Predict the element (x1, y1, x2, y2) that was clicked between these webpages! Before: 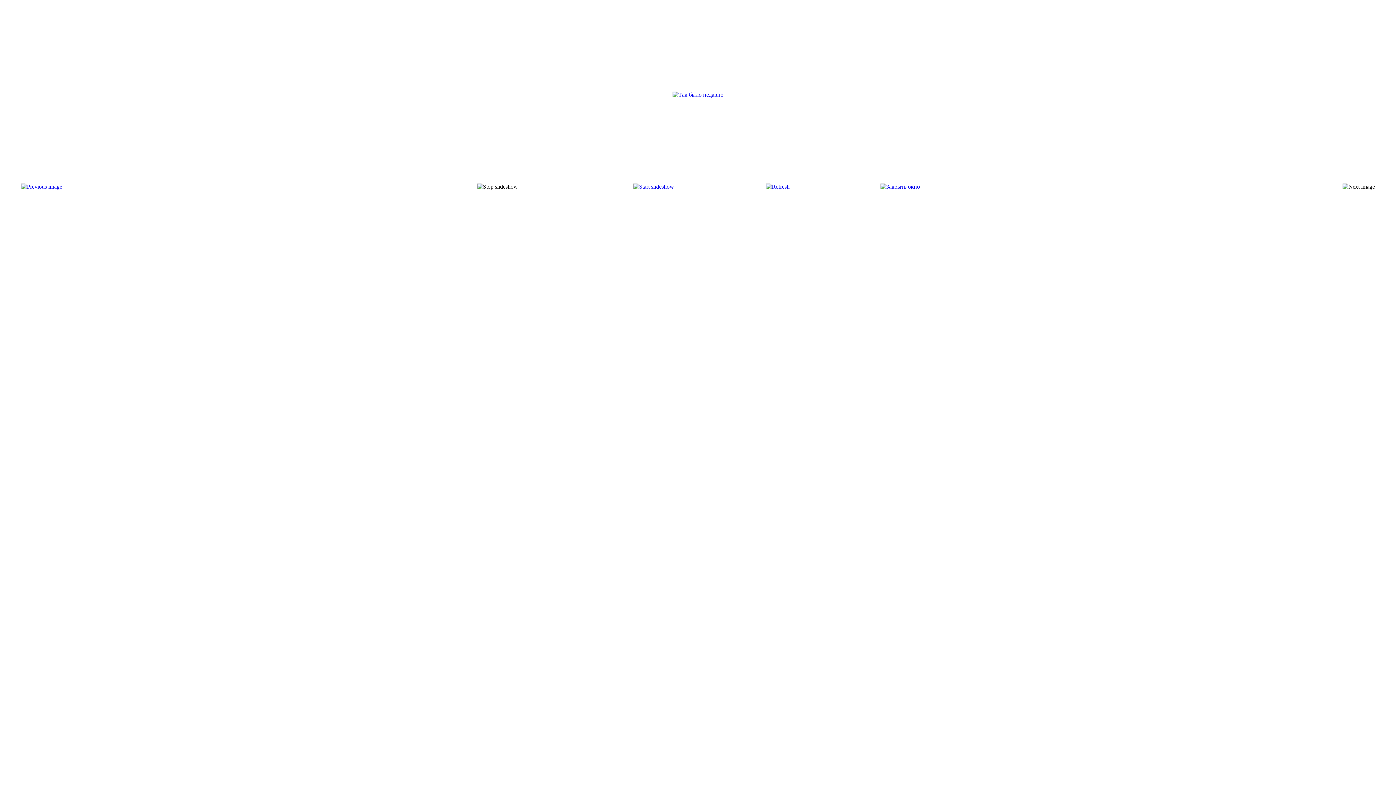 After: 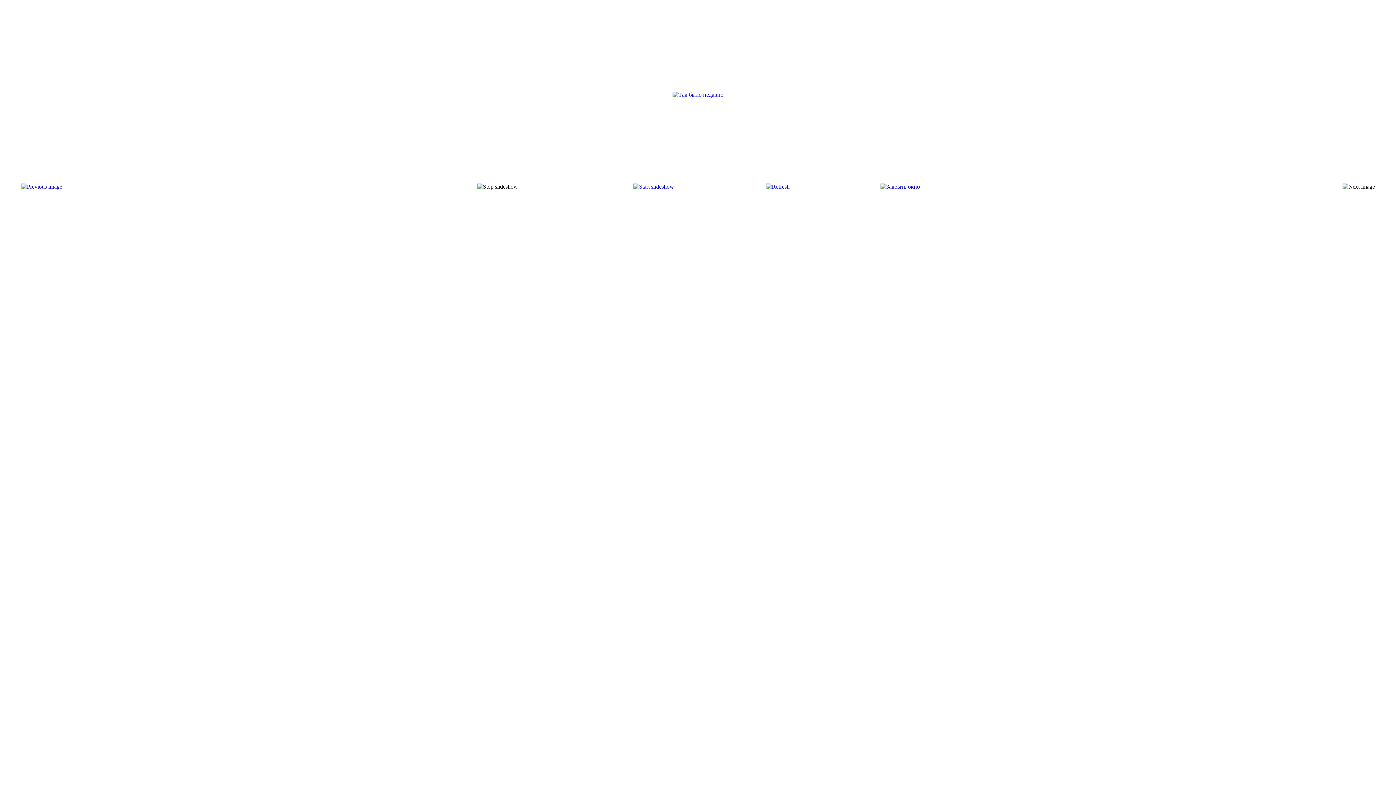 Action: bbox: (880, 183, 920, 189)